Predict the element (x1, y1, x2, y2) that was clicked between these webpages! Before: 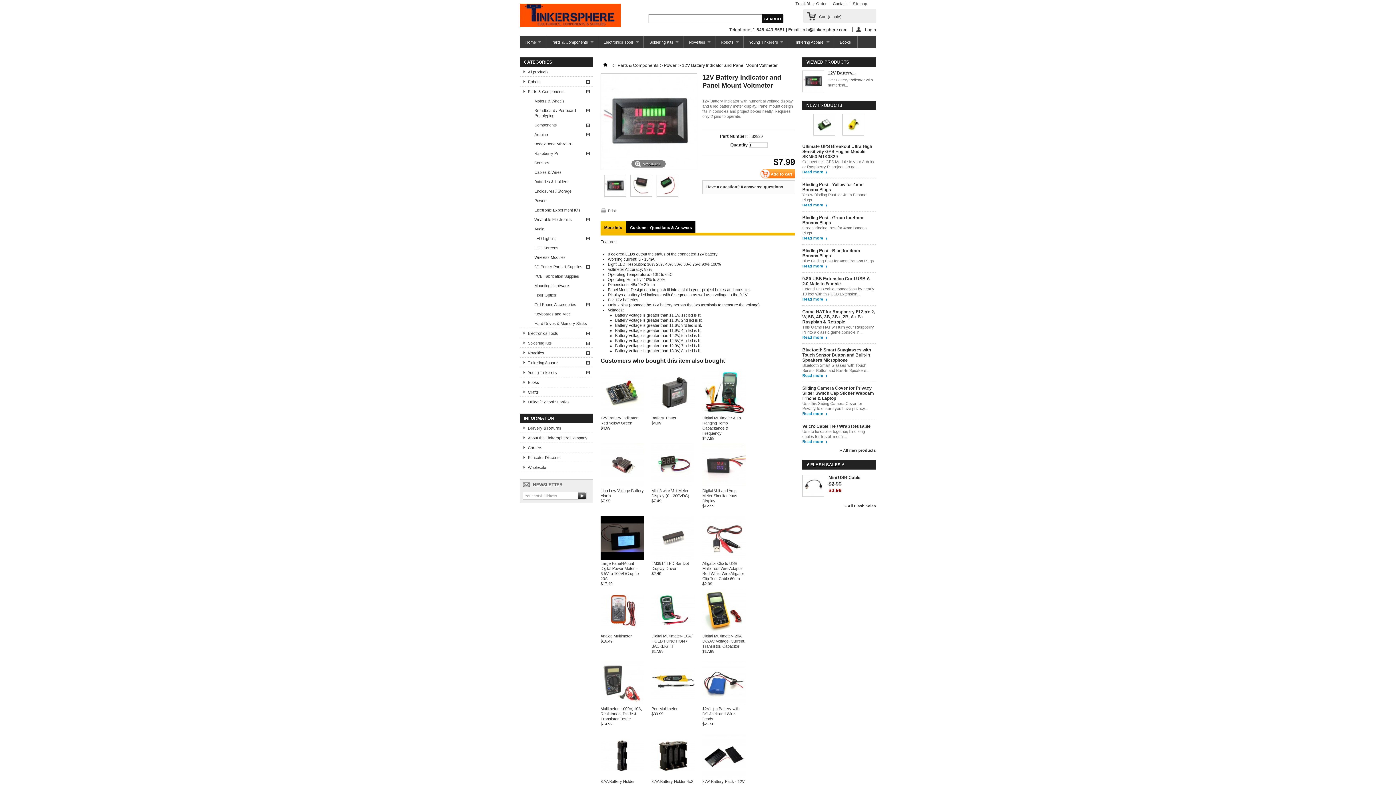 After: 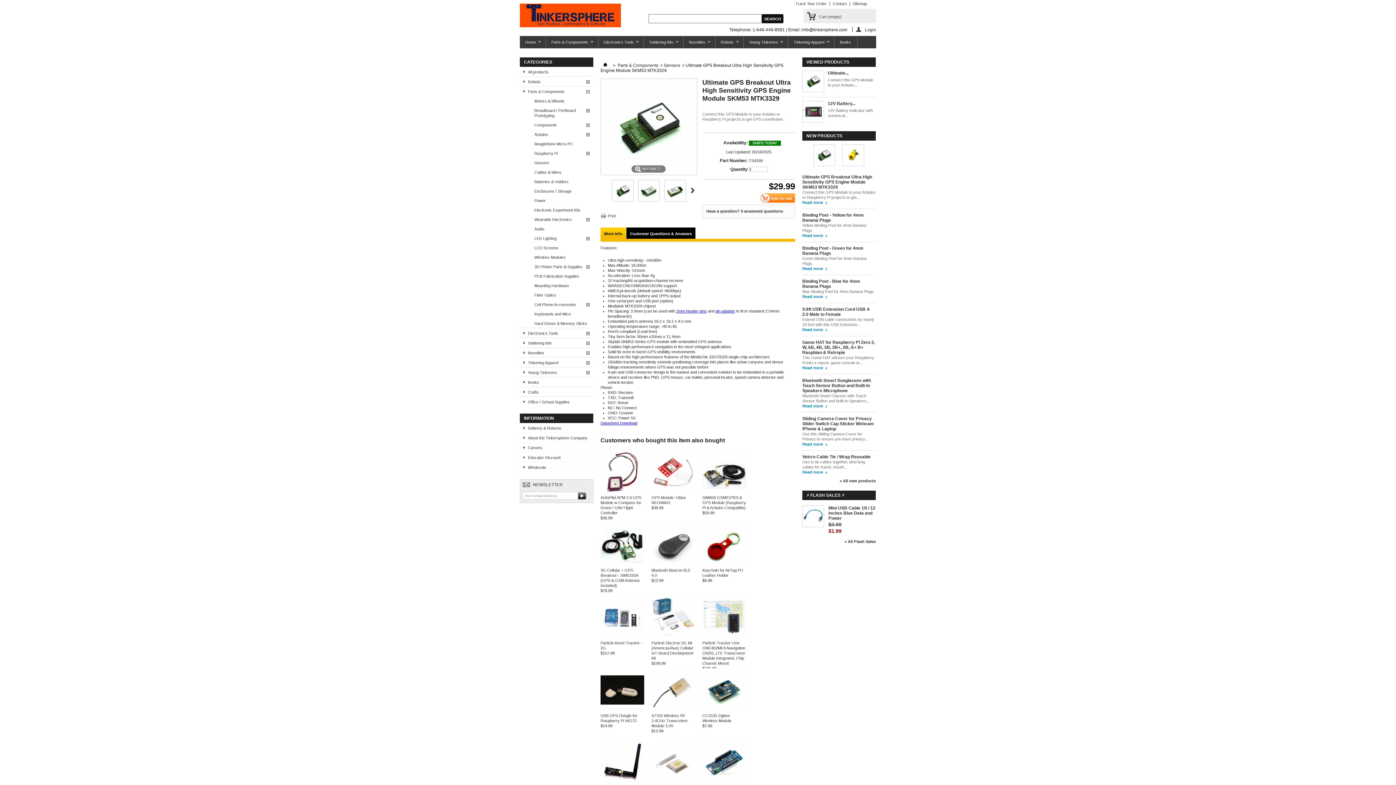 Action: bbox: (802, 169, 826, 174) label: Read more